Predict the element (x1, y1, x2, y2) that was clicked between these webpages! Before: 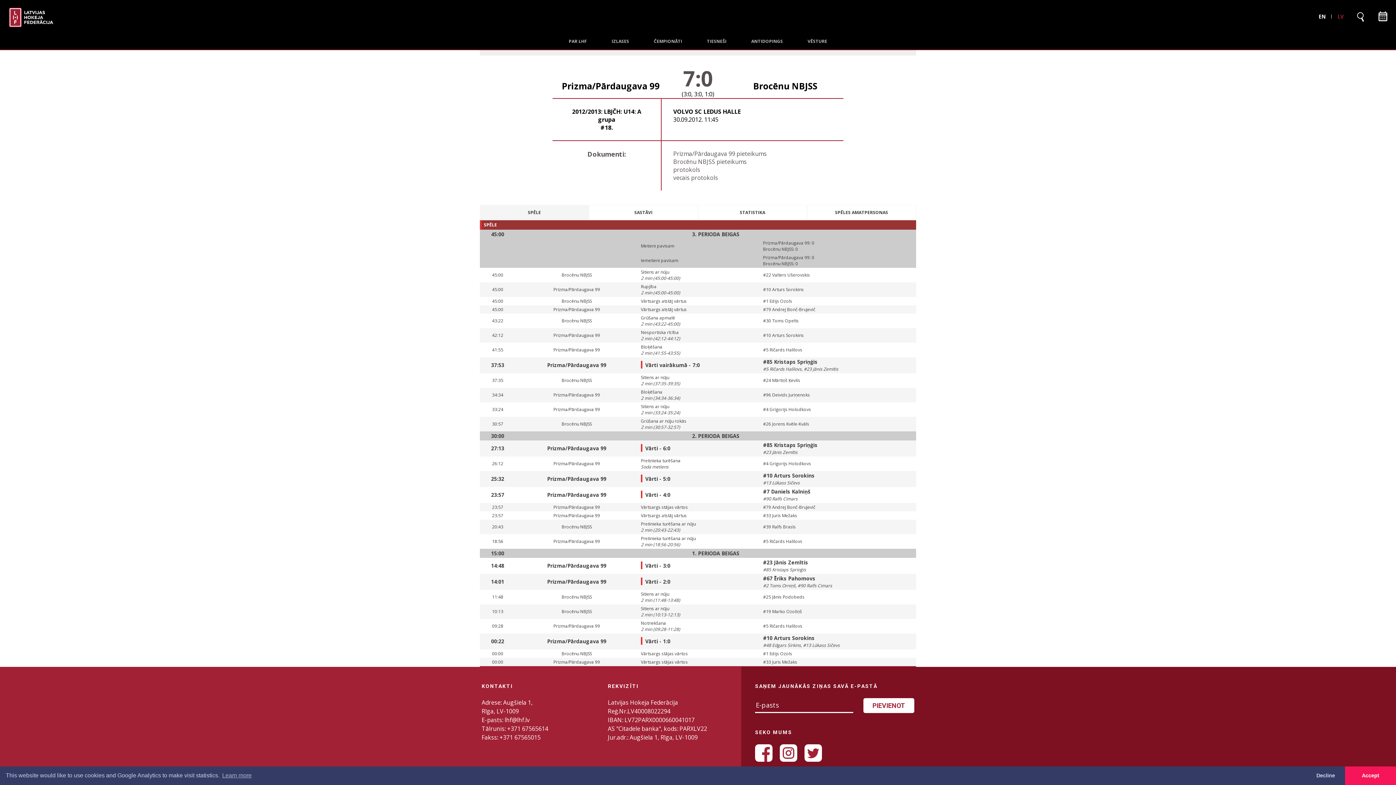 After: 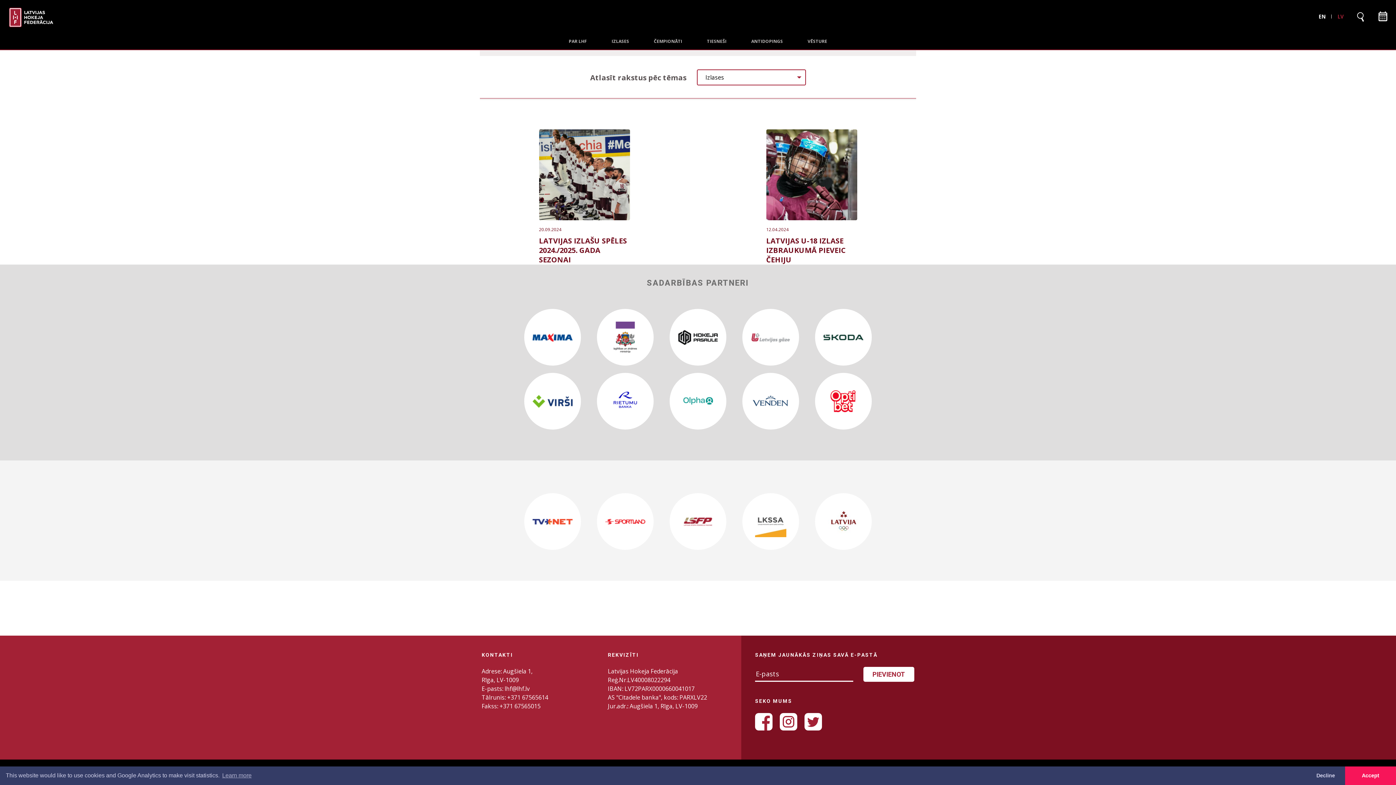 Action: bbox: (609, 32, 631, 49) label: IZLASES